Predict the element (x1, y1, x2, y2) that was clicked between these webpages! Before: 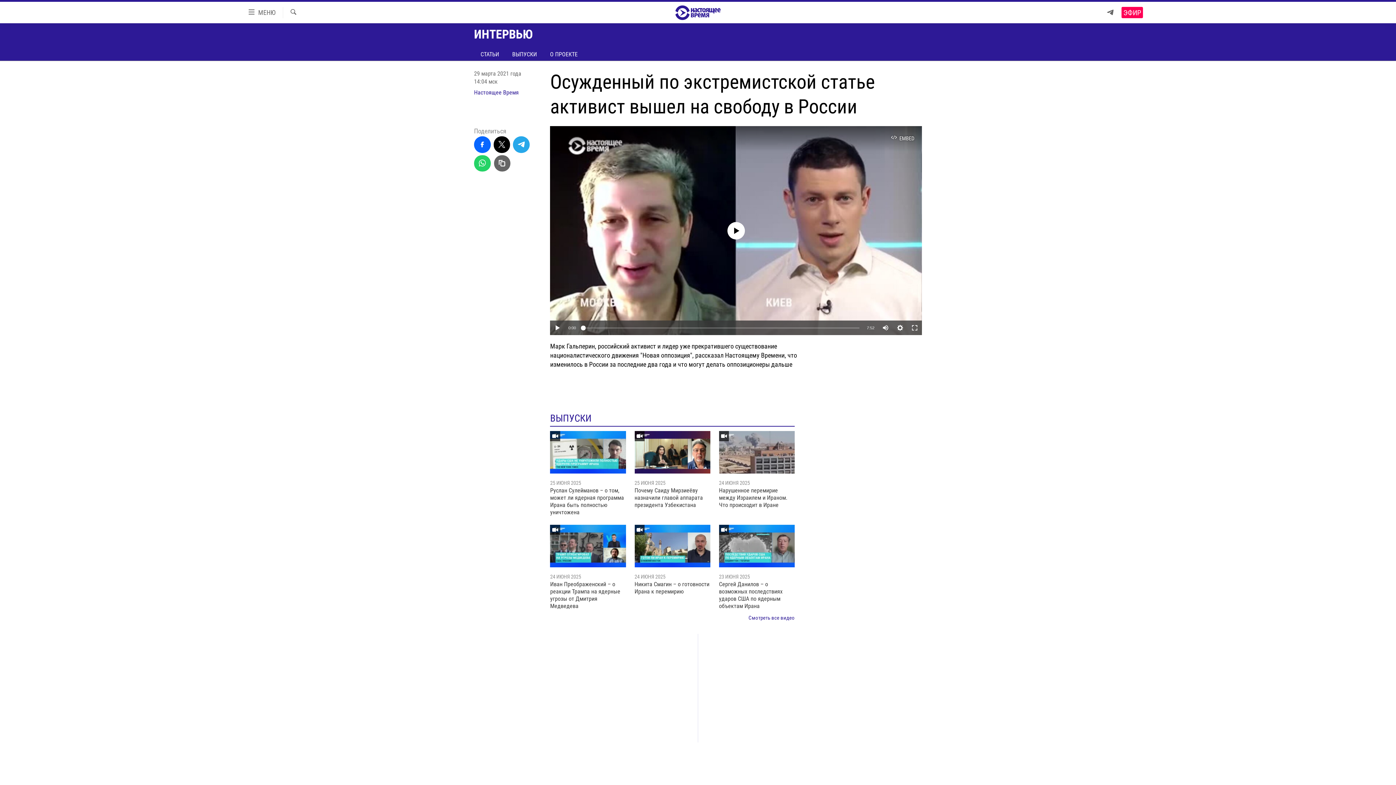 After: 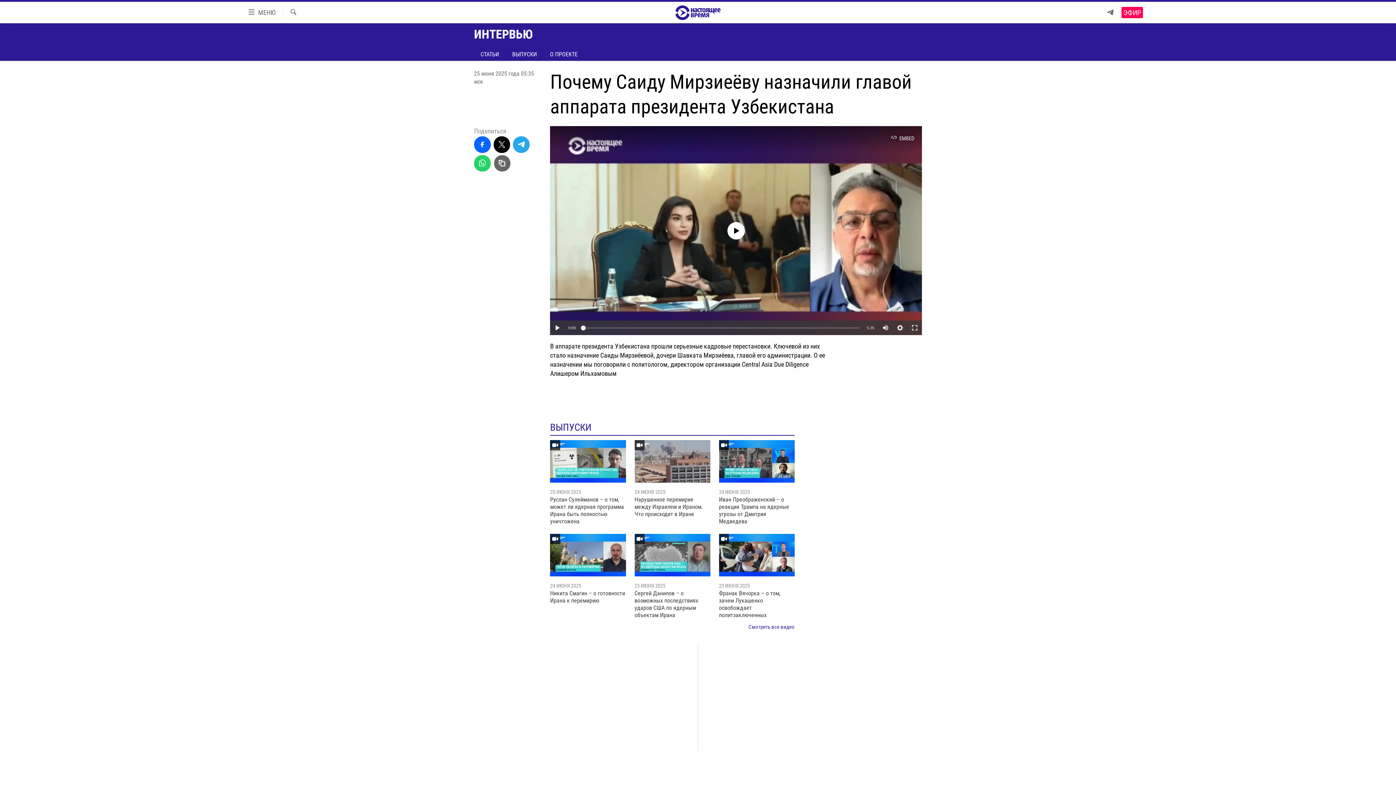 Action: bbox: (634, 431, 710, 473)